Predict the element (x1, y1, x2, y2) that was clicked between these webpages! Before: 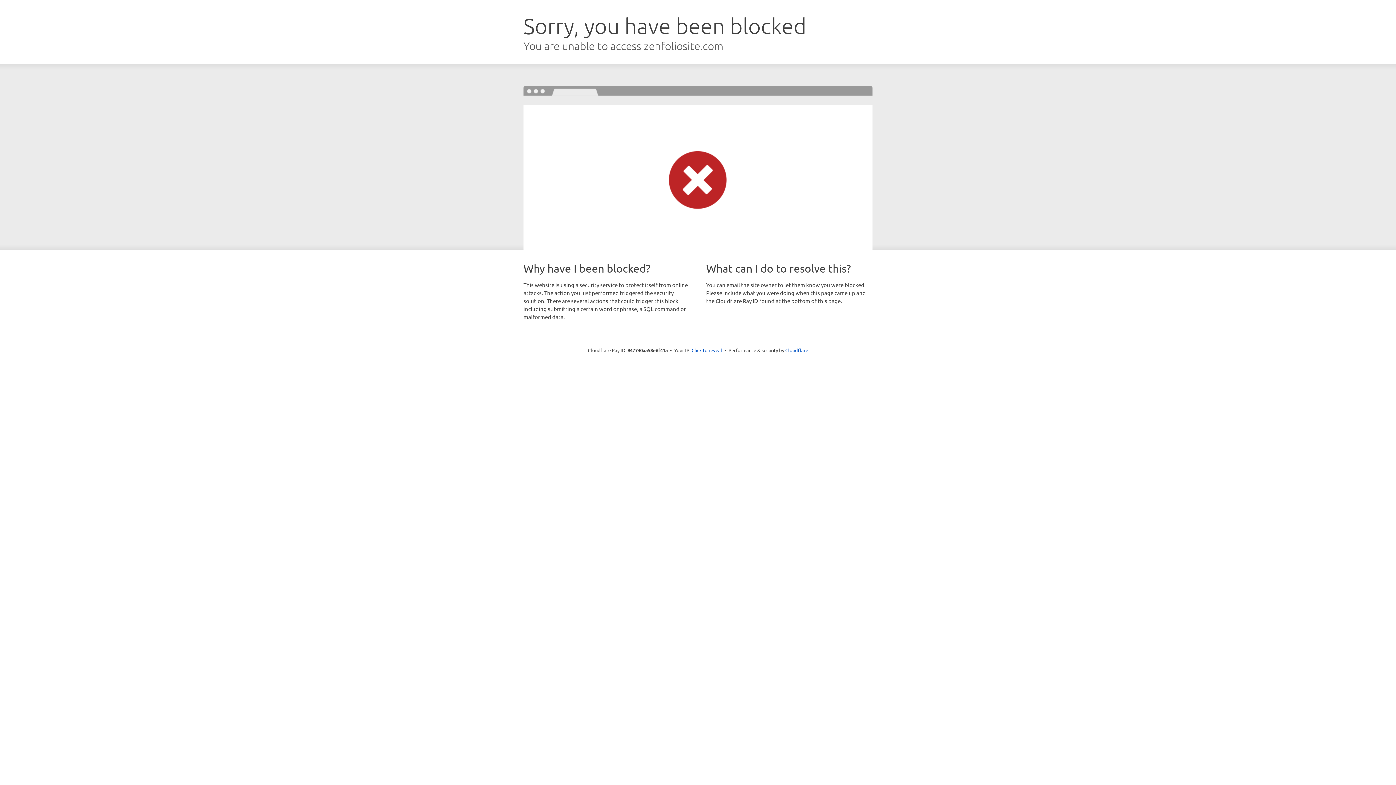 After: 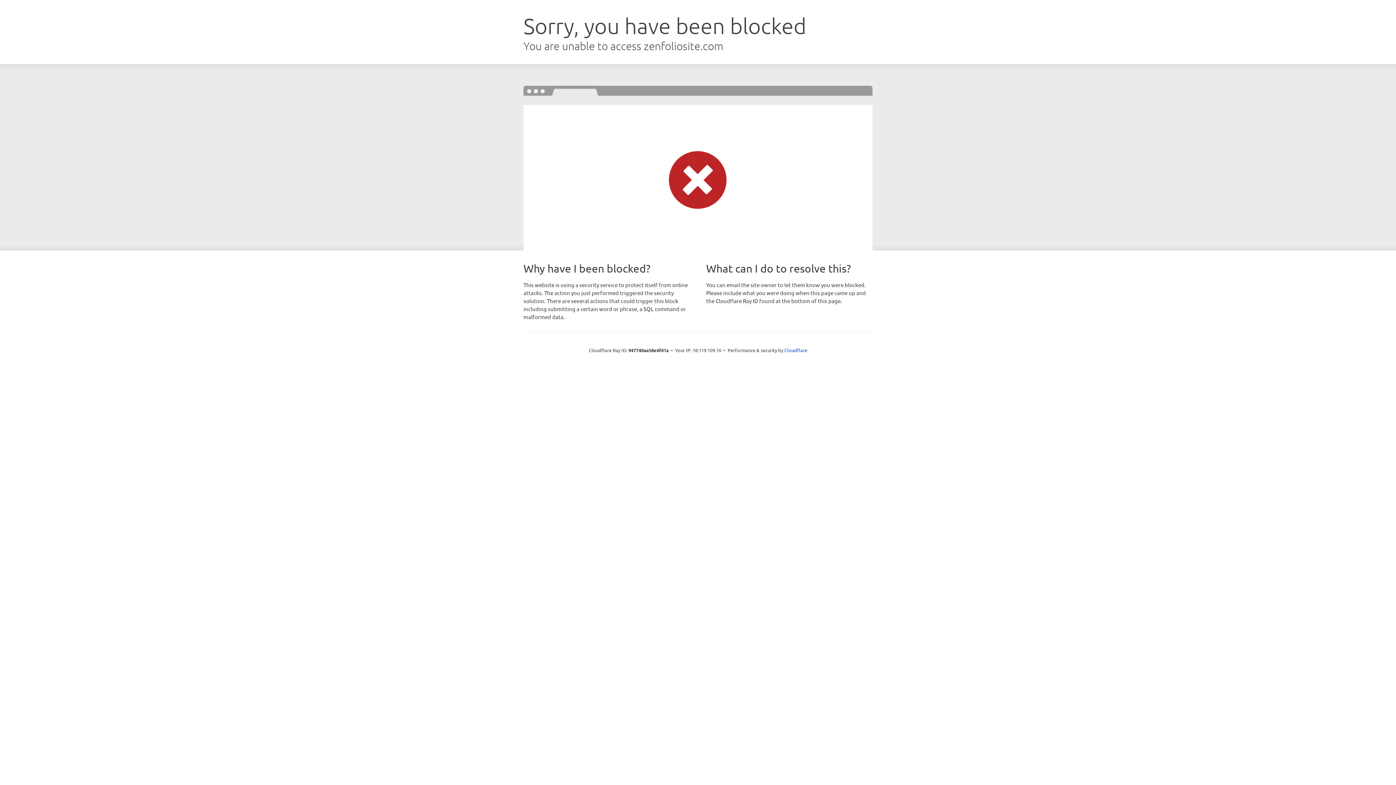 Action: label: Click to reveal bbox: (691, 346, 722, 353)